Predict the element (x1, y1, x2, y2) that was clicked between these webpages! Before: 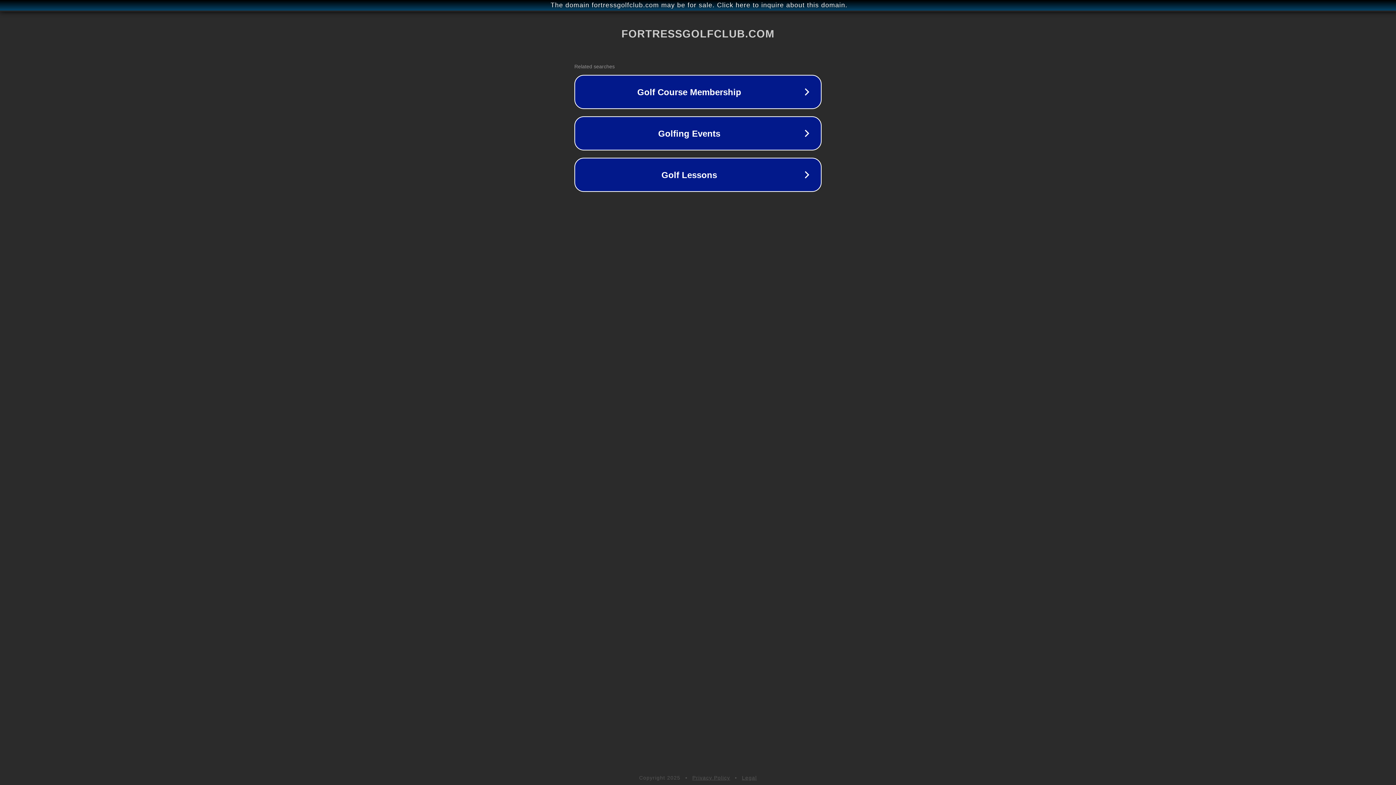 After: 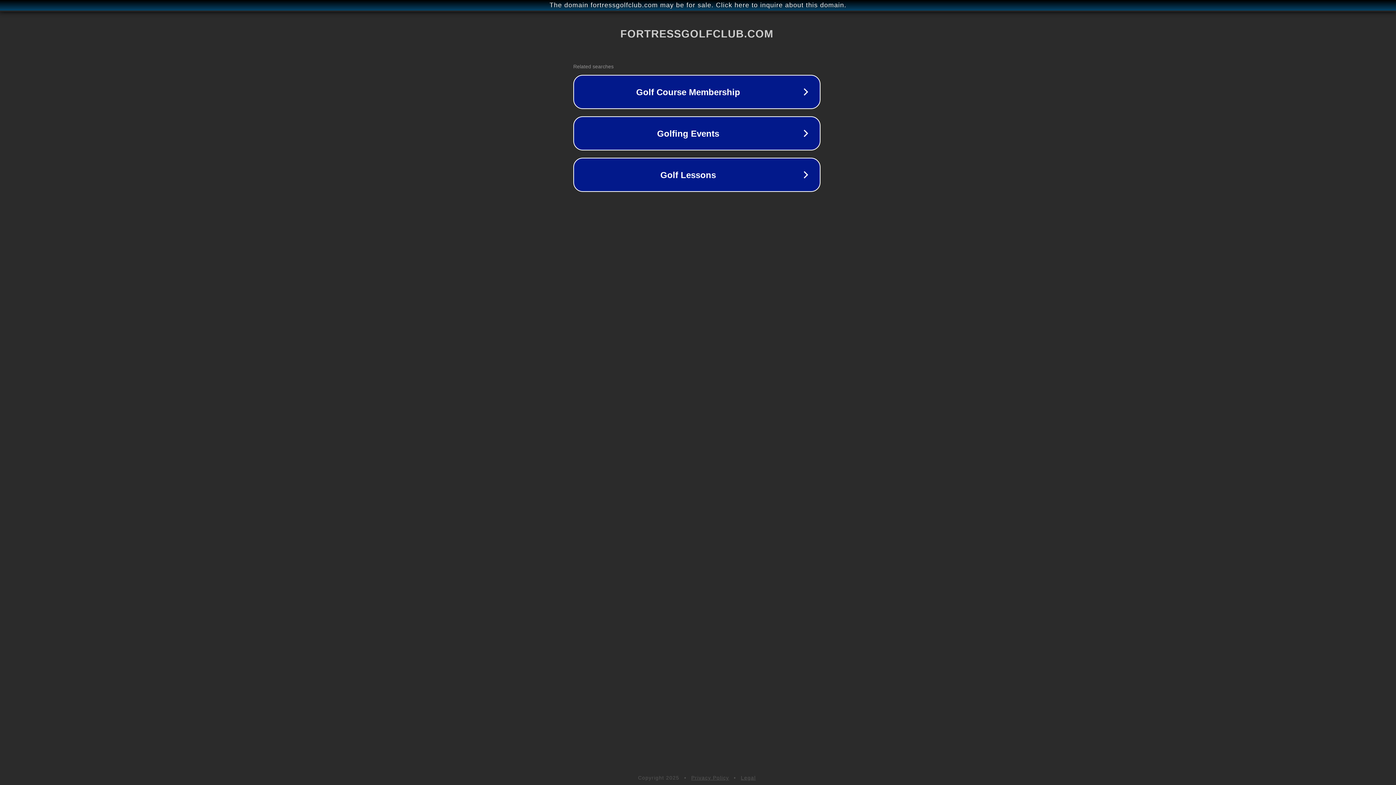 Action: label: The domain fortressgolfclub.com may be for sale. Click here to inquire about this domain. bbox: (1, 1, 1397, 9)